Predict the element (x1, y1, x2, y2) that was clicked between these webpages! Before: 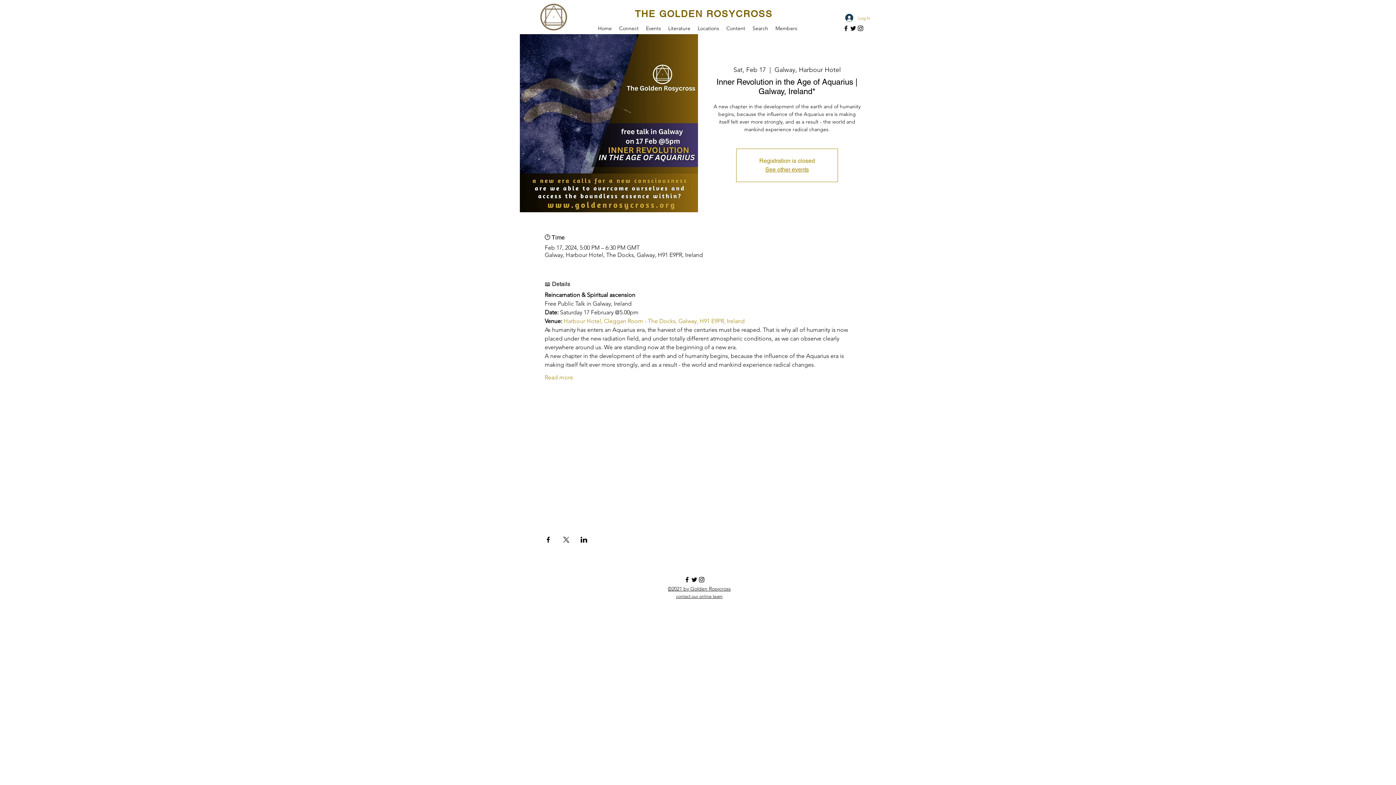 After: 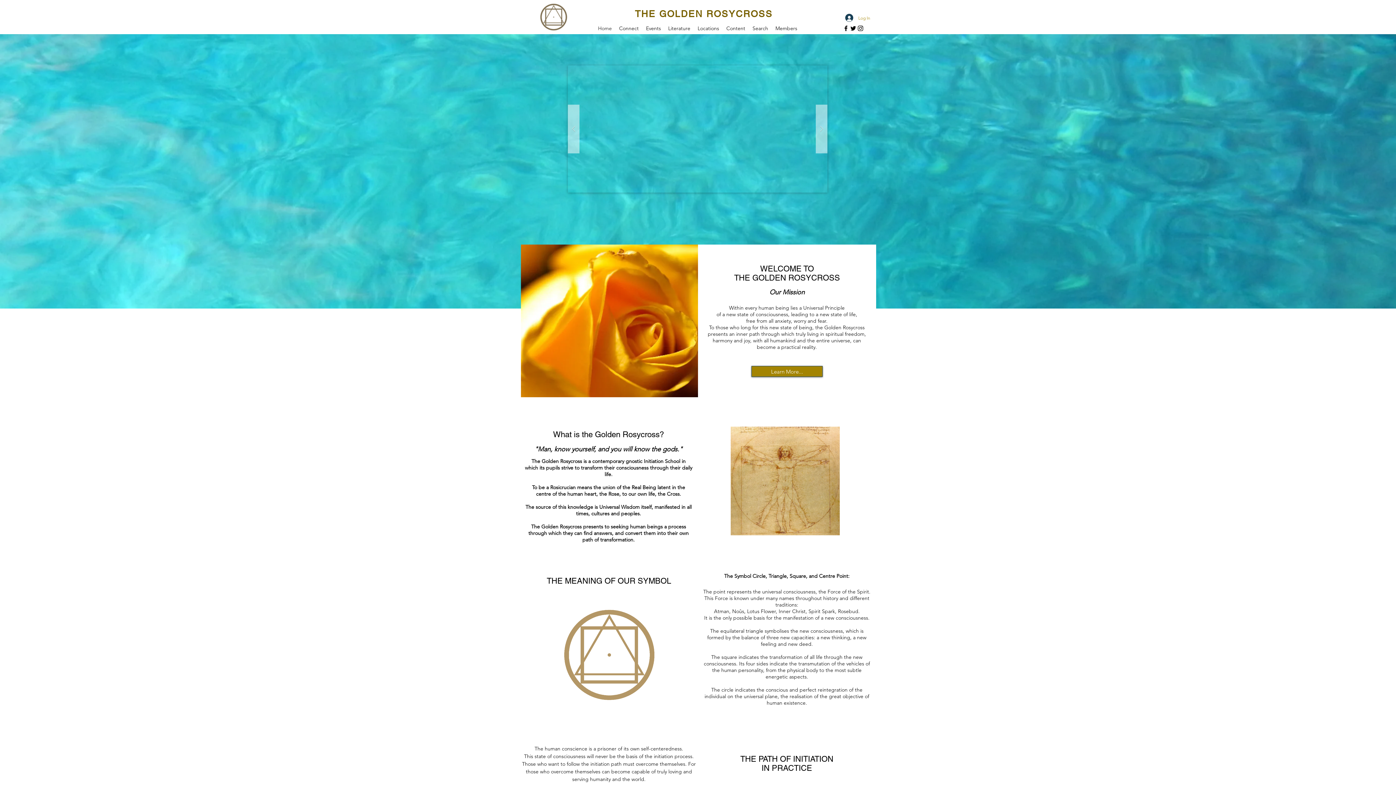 Action: bbox: (594, 24, 615, 31) label: Home